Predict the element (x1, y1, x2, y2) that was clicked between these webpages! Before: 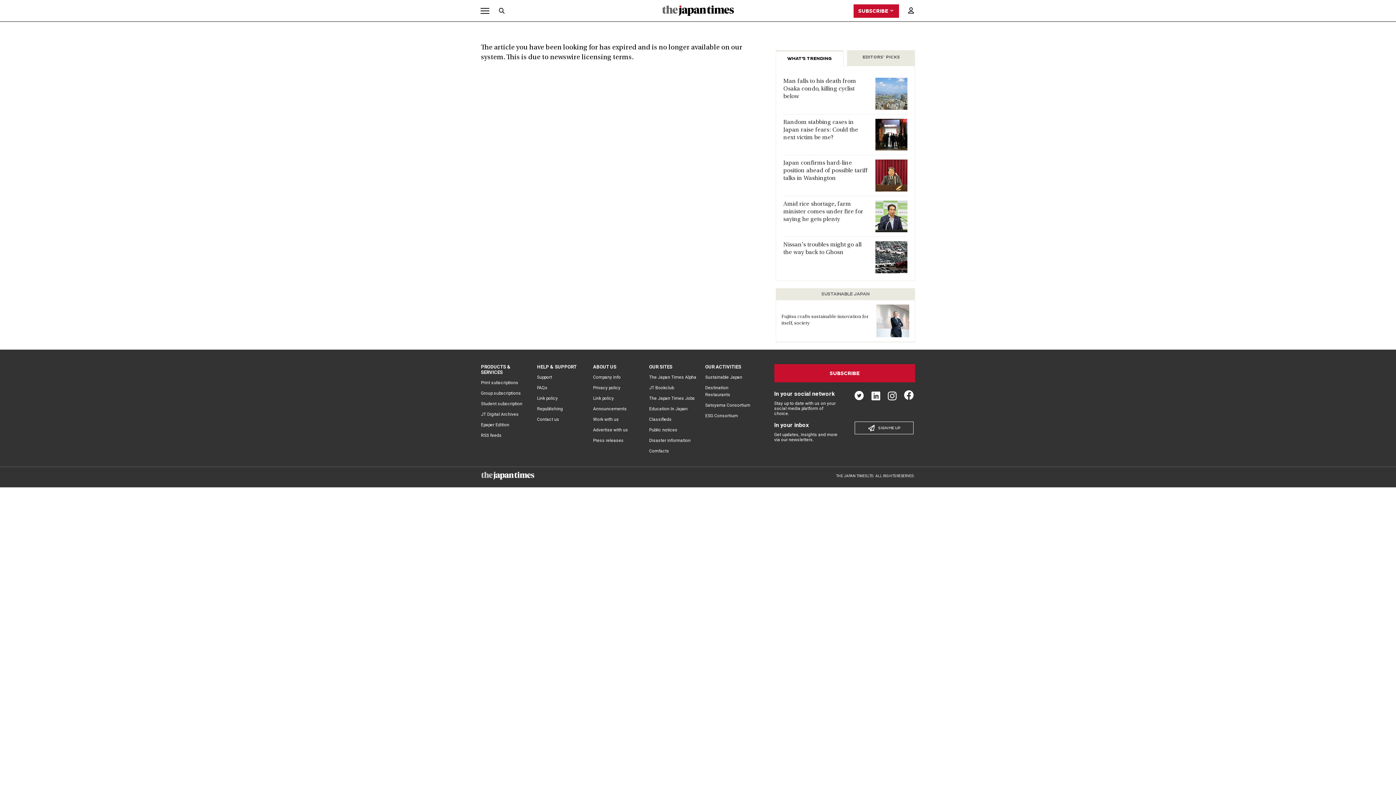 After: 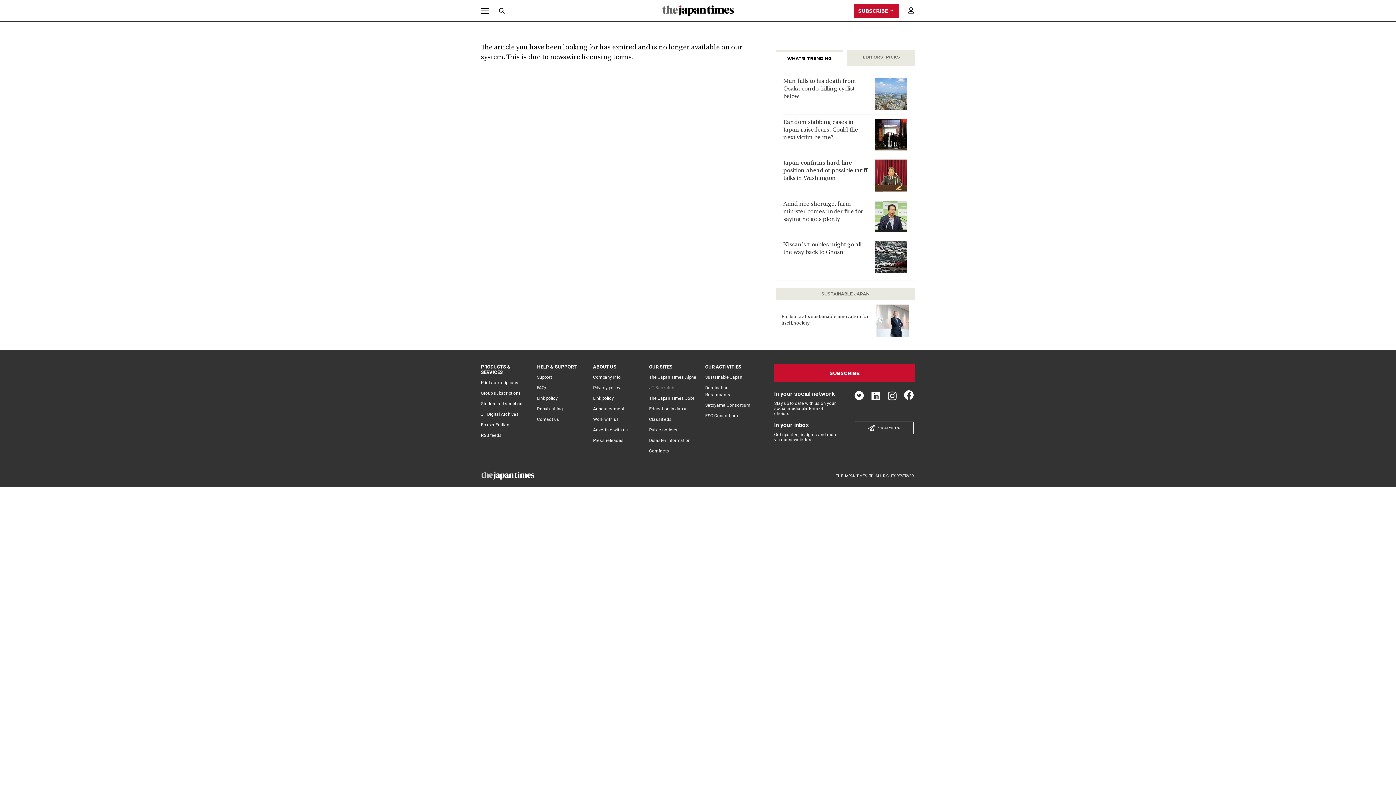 Action: bbox: (649, 385, 674, 390) label: JT Bookclub